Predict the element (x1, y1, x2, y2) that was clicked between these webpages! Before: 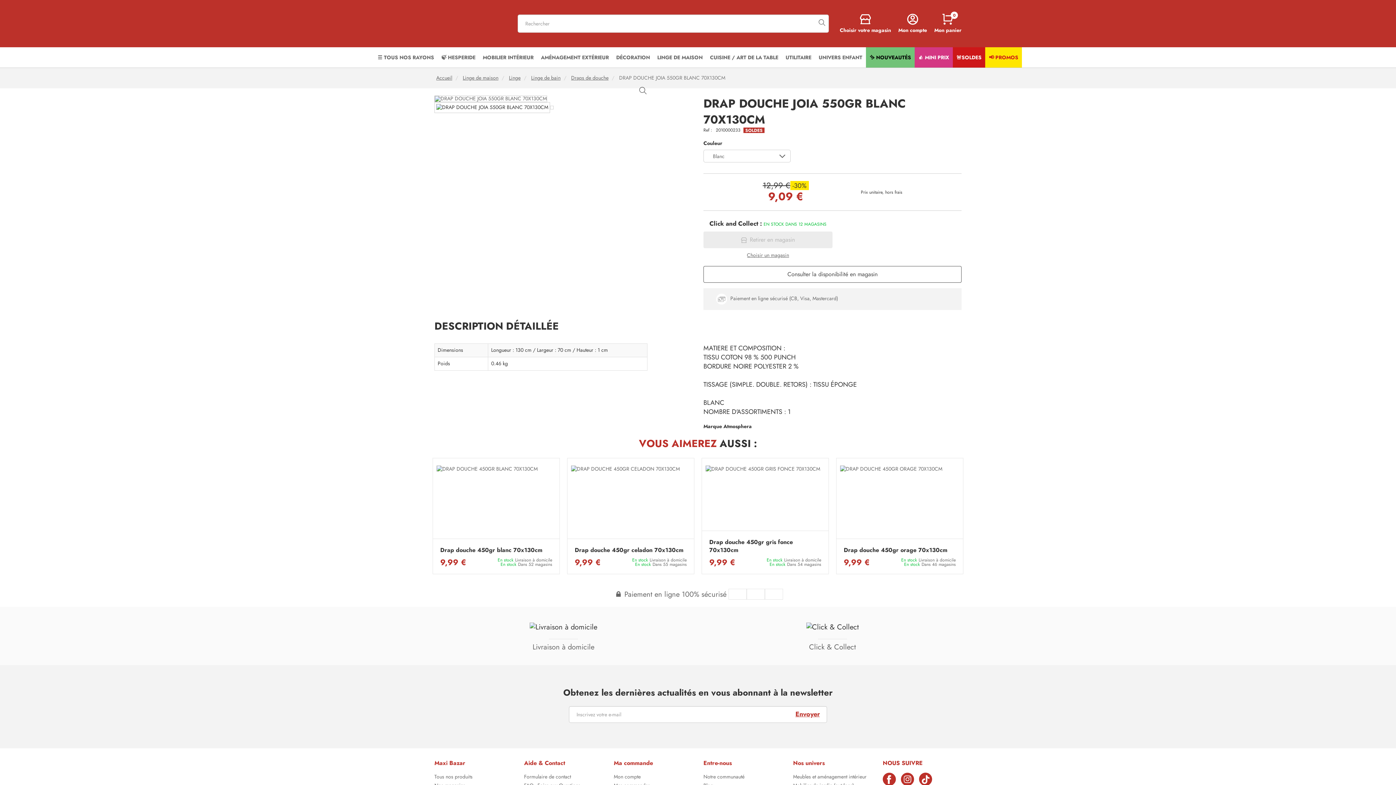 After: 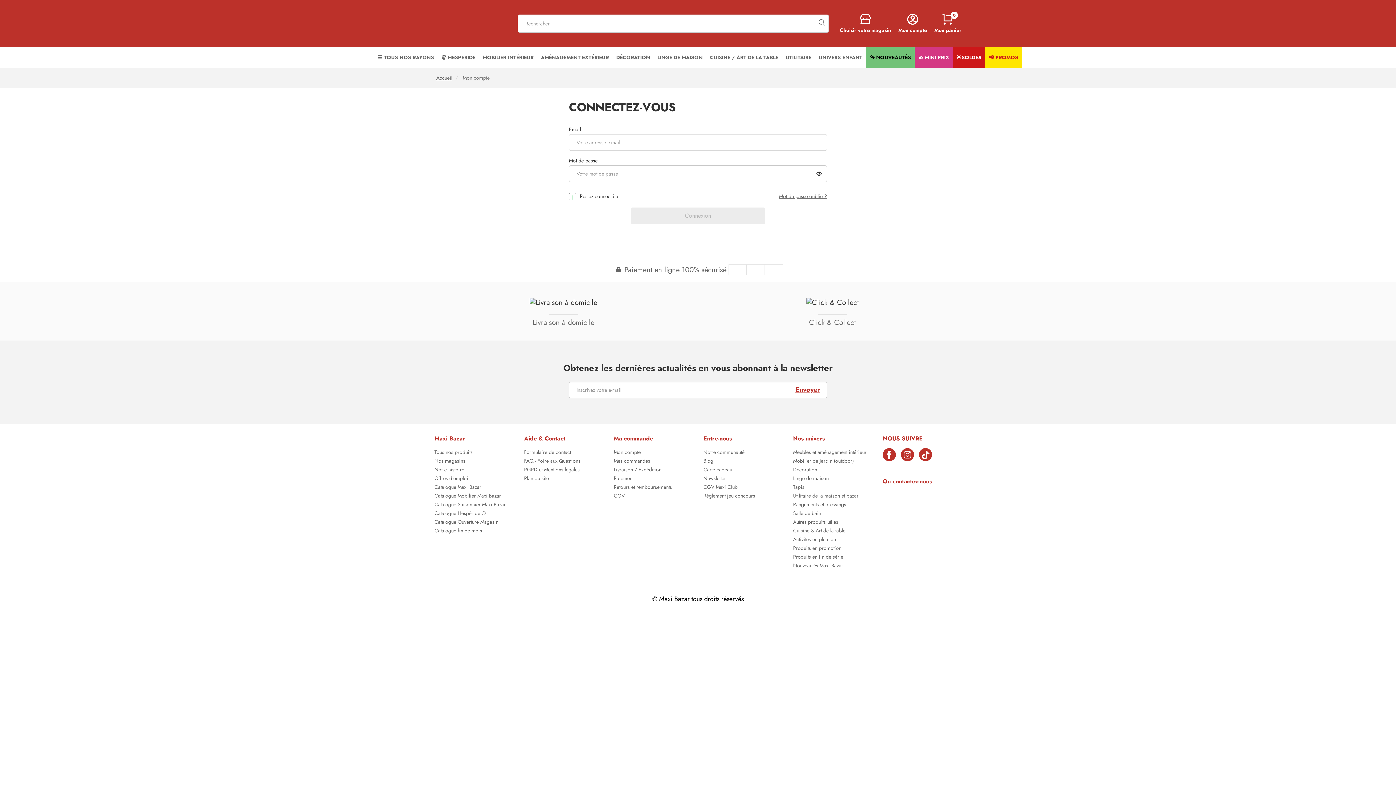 Action: bbox: (613, 774, 692, 783) label: Mon compte